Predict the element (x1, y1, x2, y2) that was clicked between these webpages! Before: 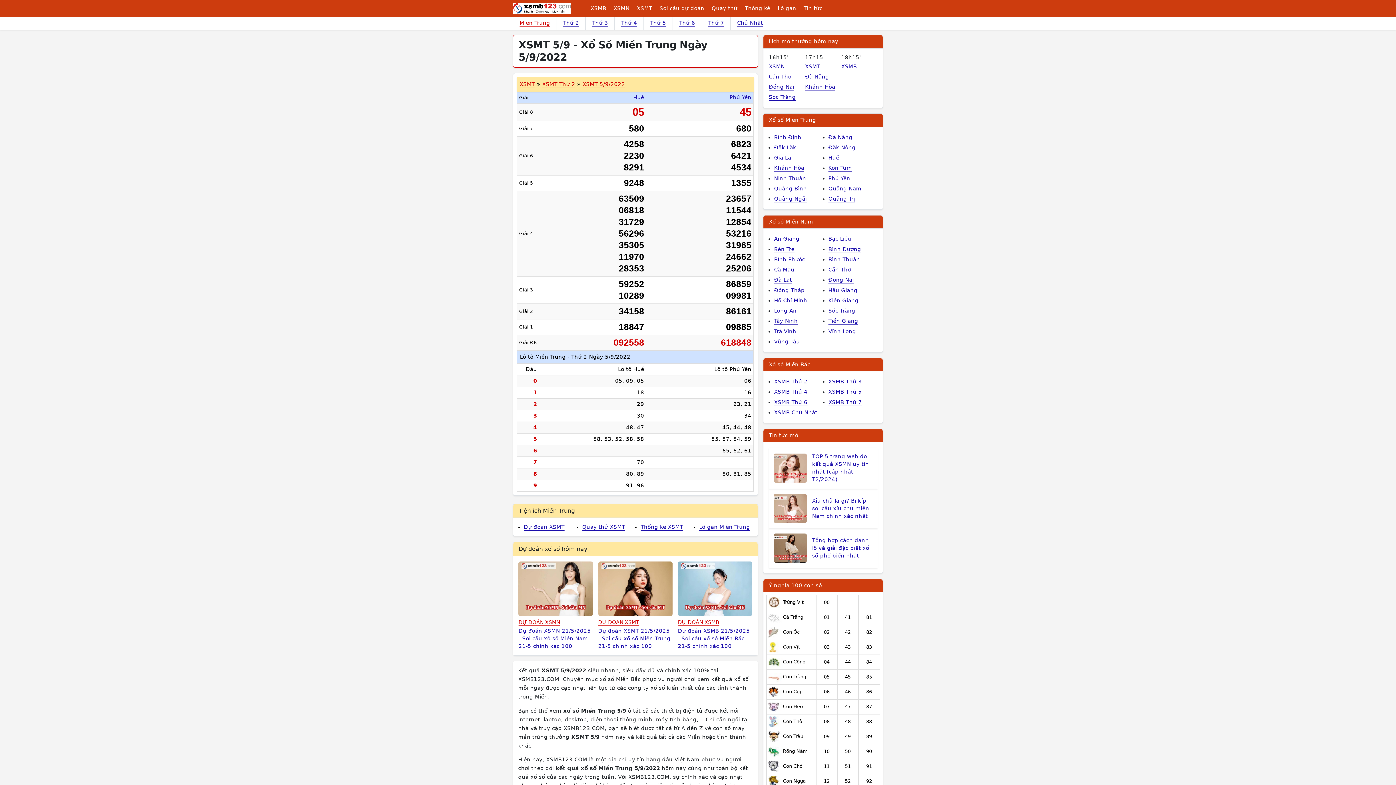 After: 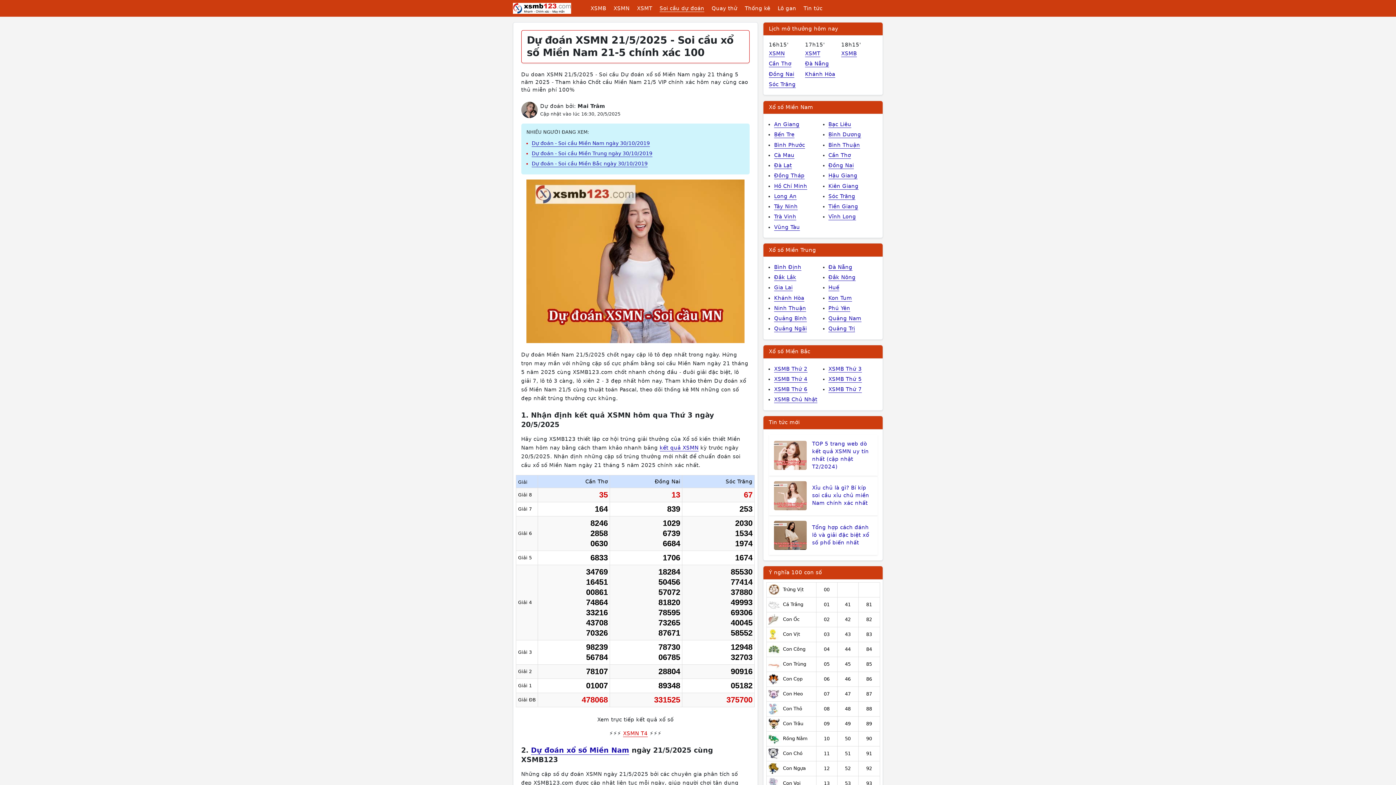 Action: label: Dự đoán XSMN 21/5/2025 - Soi cầu xổ số Miền Nam 21-5 chính xác 100 bbox: (518, 627, 593, 650)